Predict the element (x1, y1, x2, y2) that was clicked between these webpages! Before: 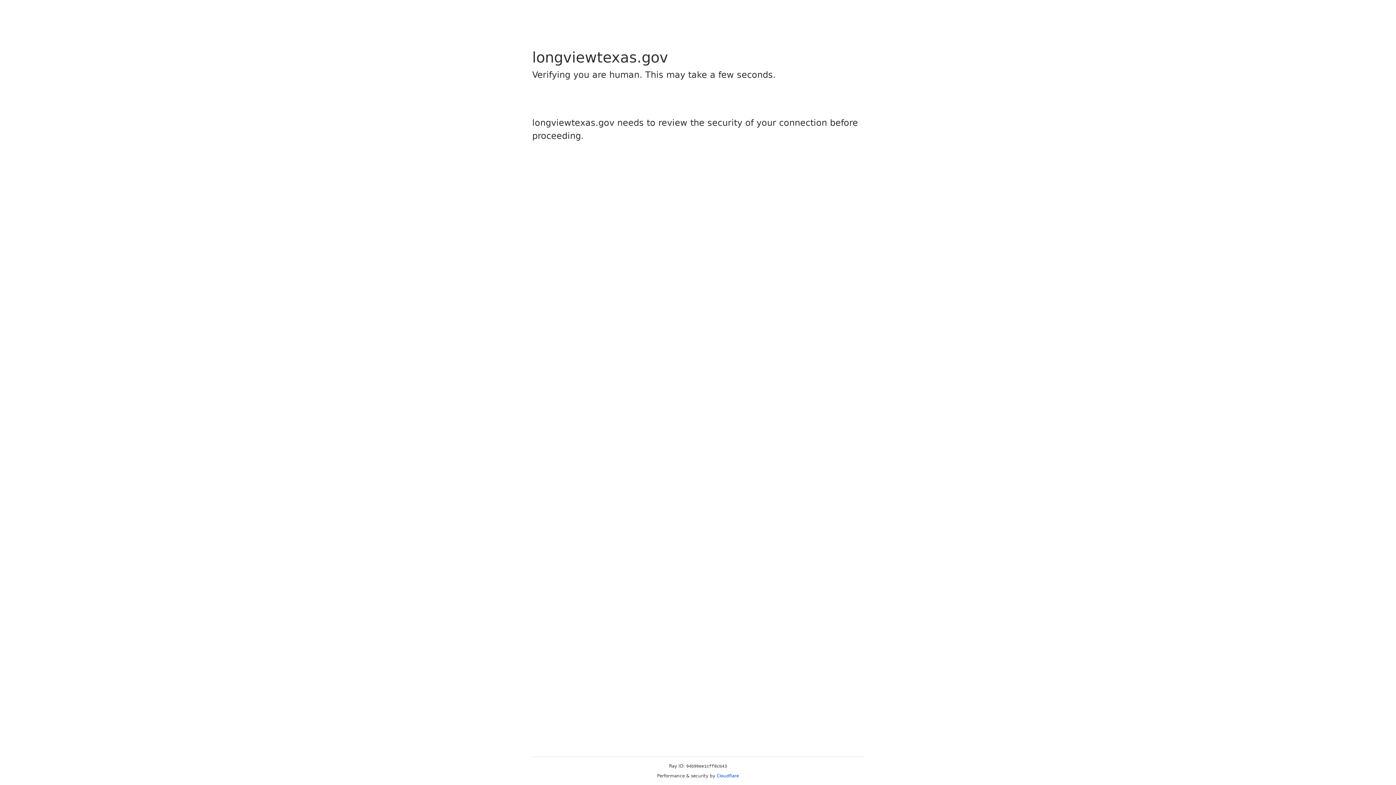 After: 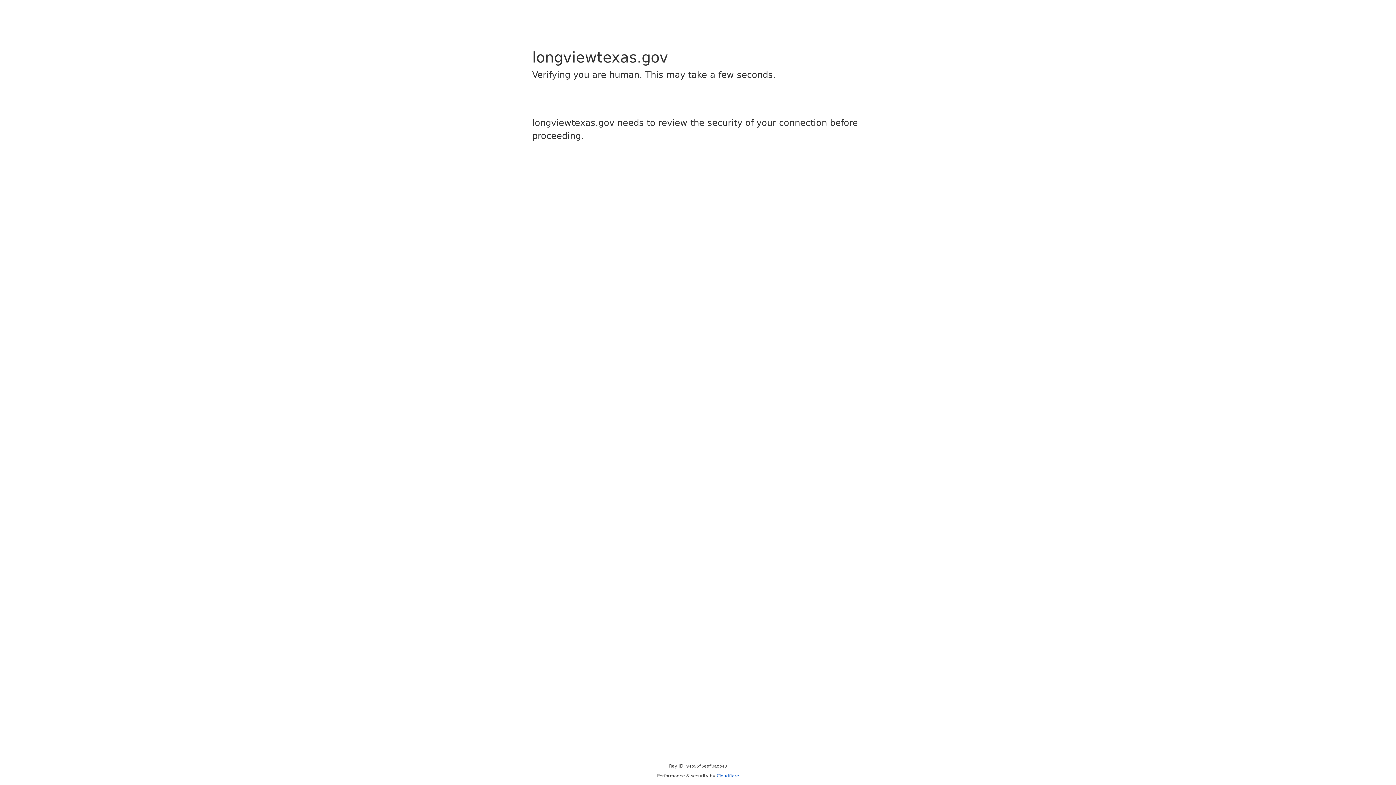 Action: label: Cloudflare bbox: (716, 773, 739, 778)